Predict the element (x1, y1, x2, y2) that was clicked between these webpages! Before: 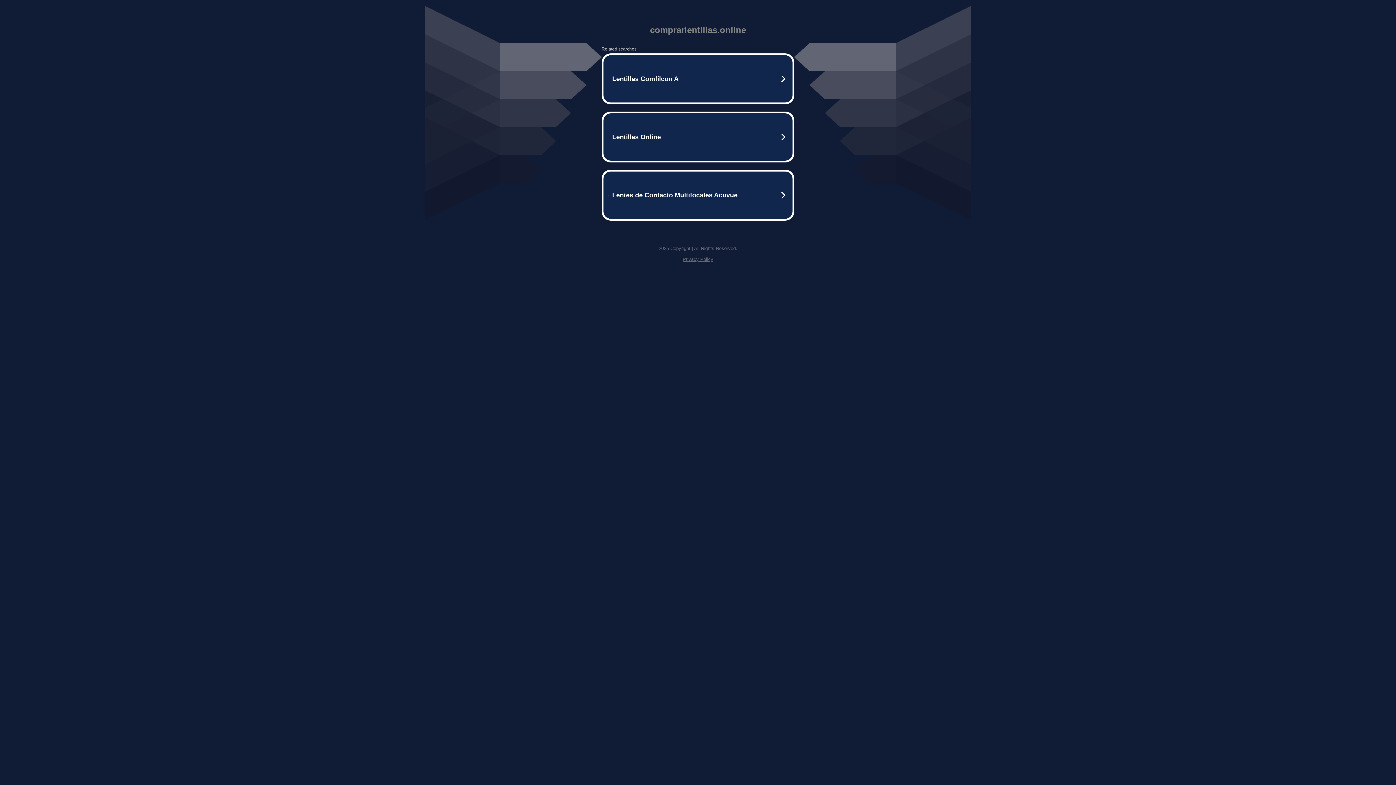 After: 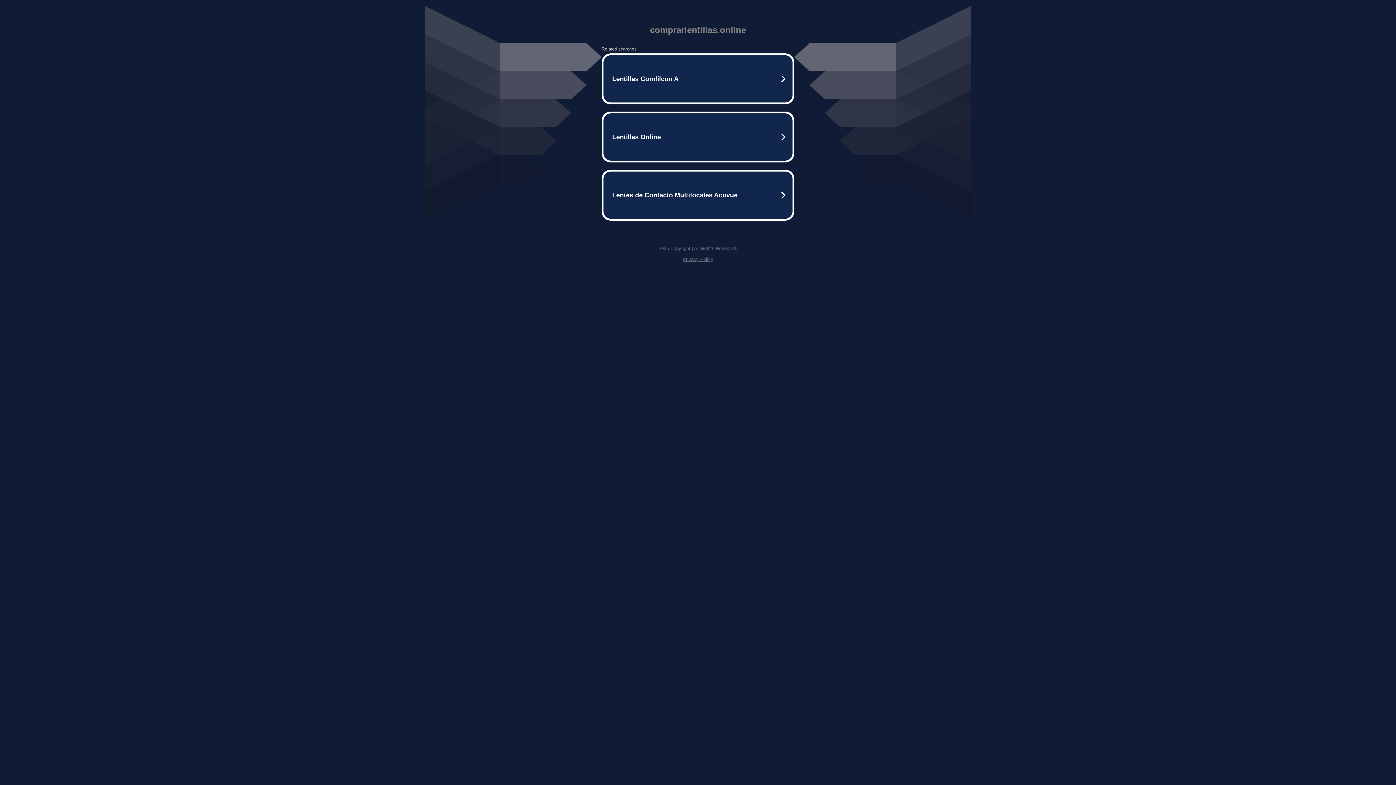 Action: bbox: (682, 256, 713, 262) label: Privacy Policy